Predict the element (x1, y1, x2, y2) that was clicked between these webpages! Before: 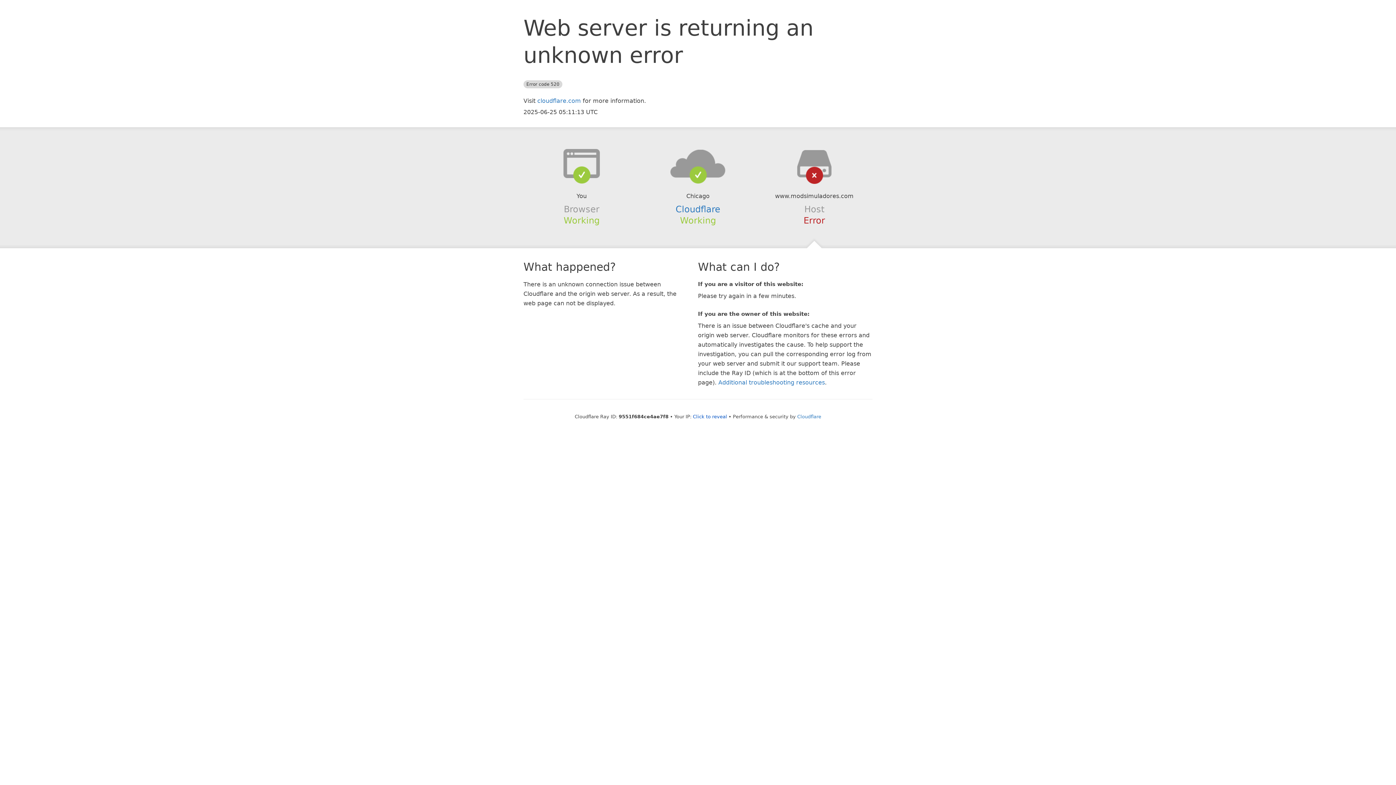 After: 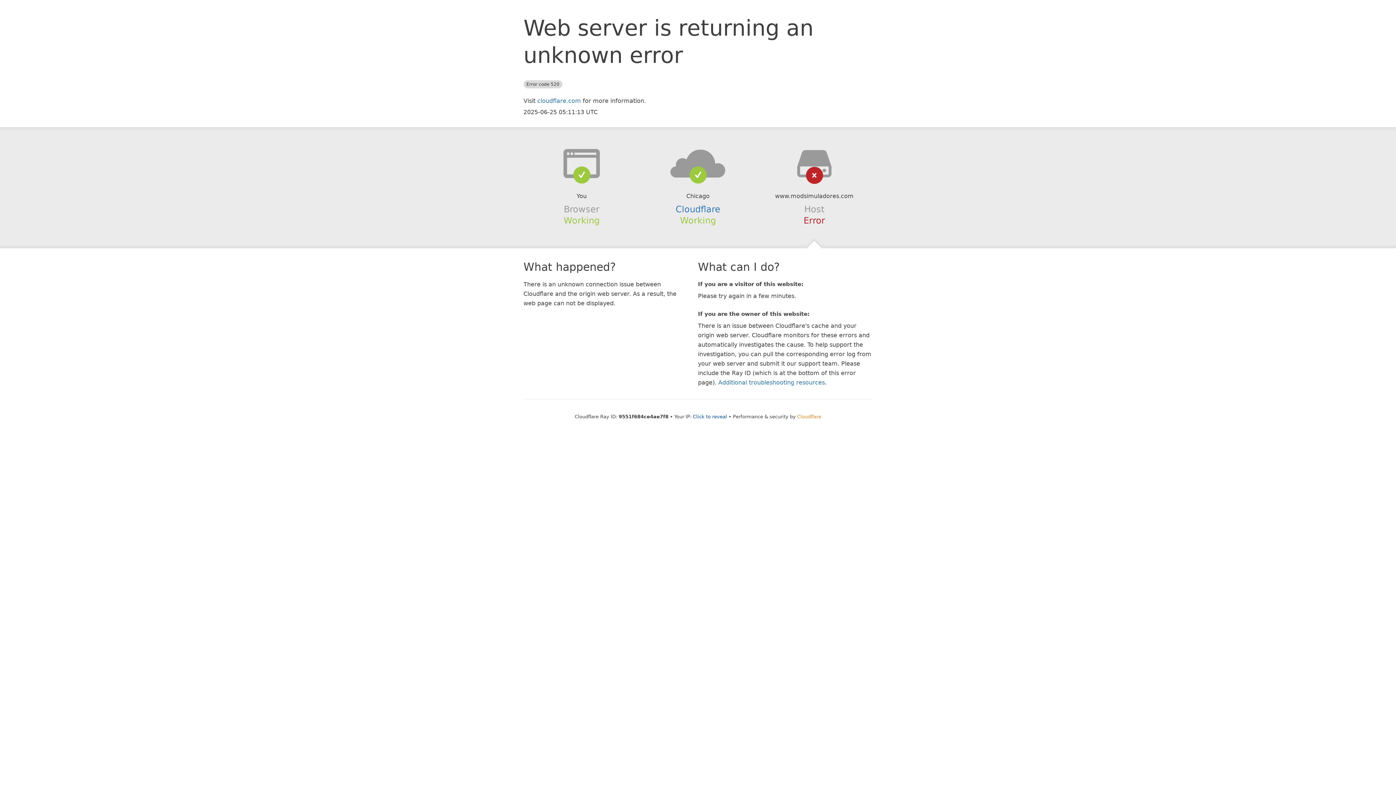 Action: bbox: (797, 414, 821, 419) label: Cloudflare